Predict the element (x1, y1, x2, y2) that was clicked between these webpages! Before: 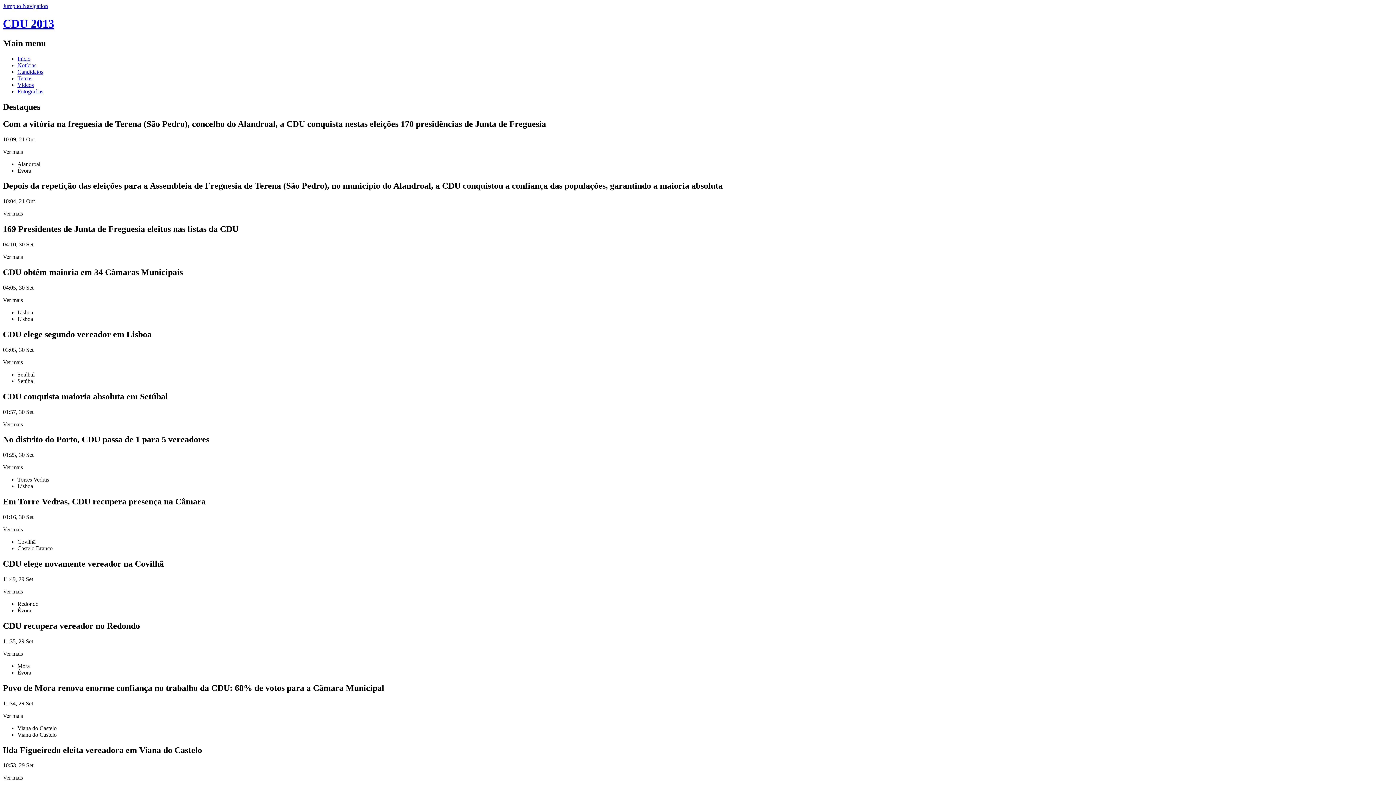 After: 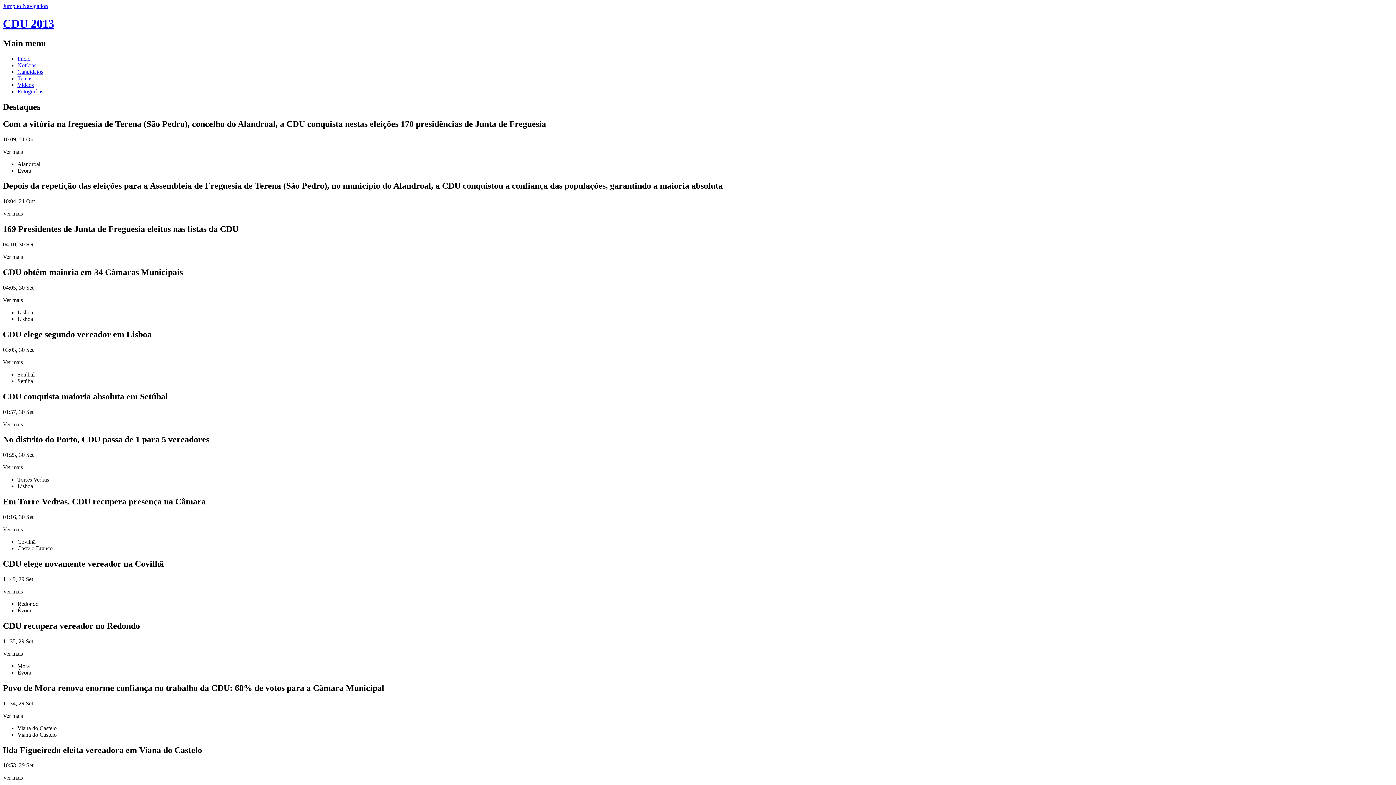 Action: label: CDU 2013 bbox: (2, 17, 54, 30)